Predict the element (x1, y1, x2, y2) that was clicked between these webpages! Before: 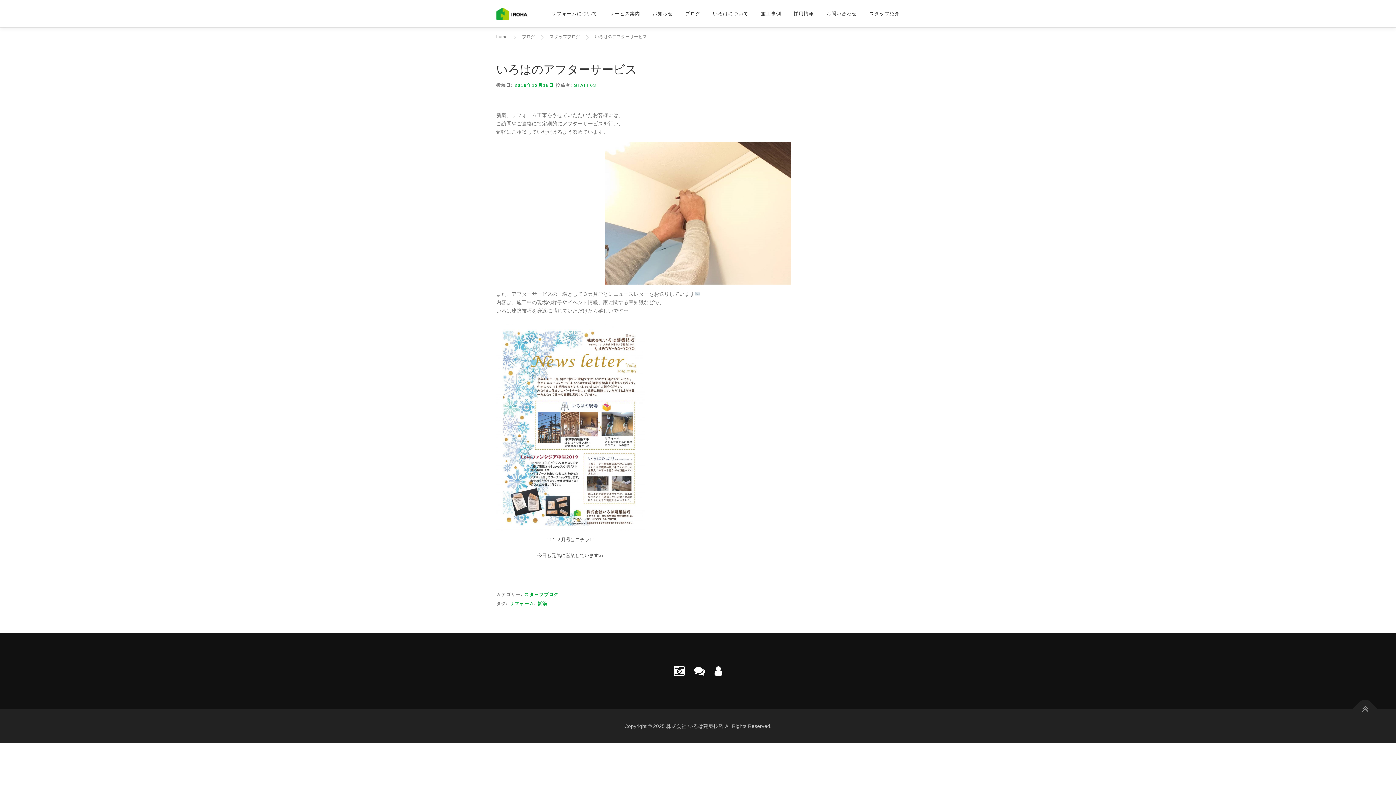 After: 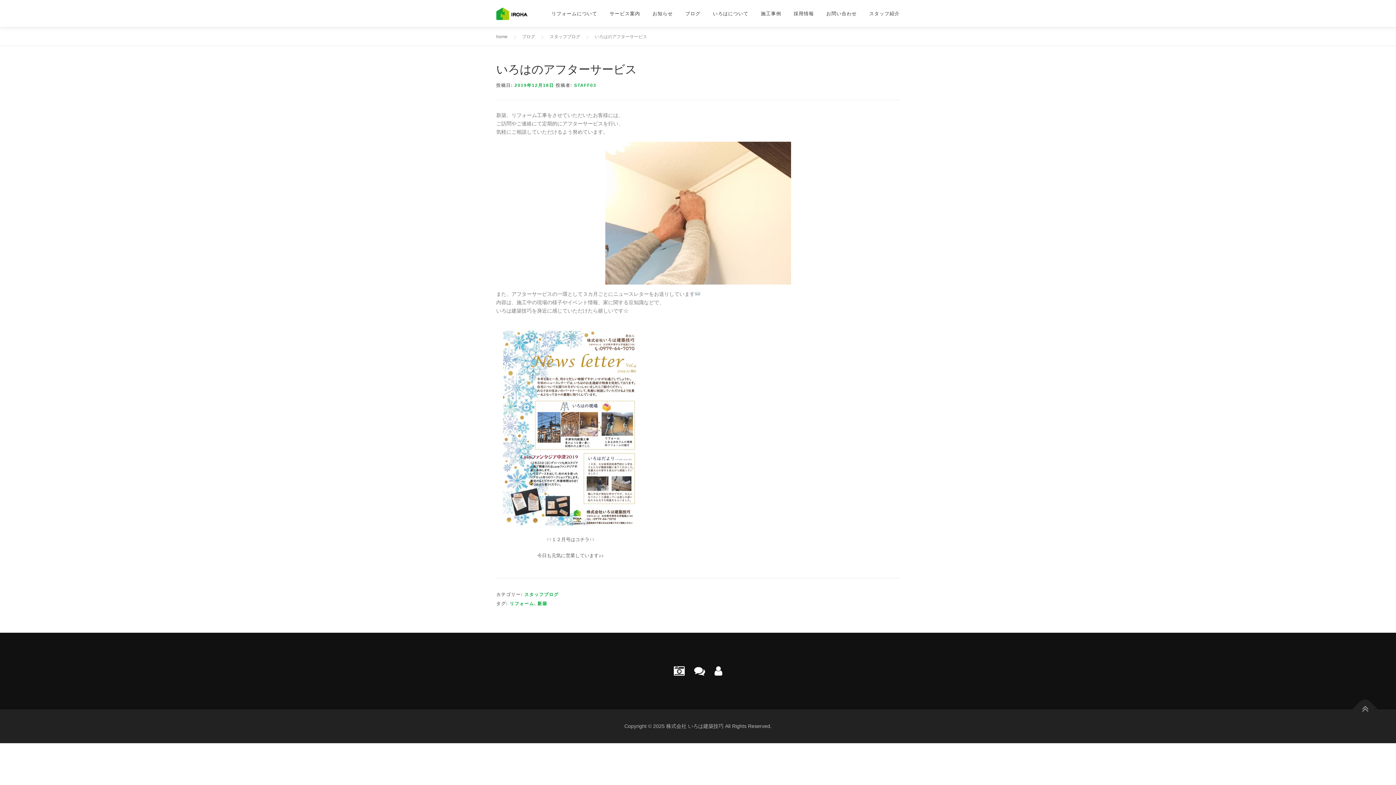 Action: bbox: (514, 82, 554, 88) label: 2019年12月18日